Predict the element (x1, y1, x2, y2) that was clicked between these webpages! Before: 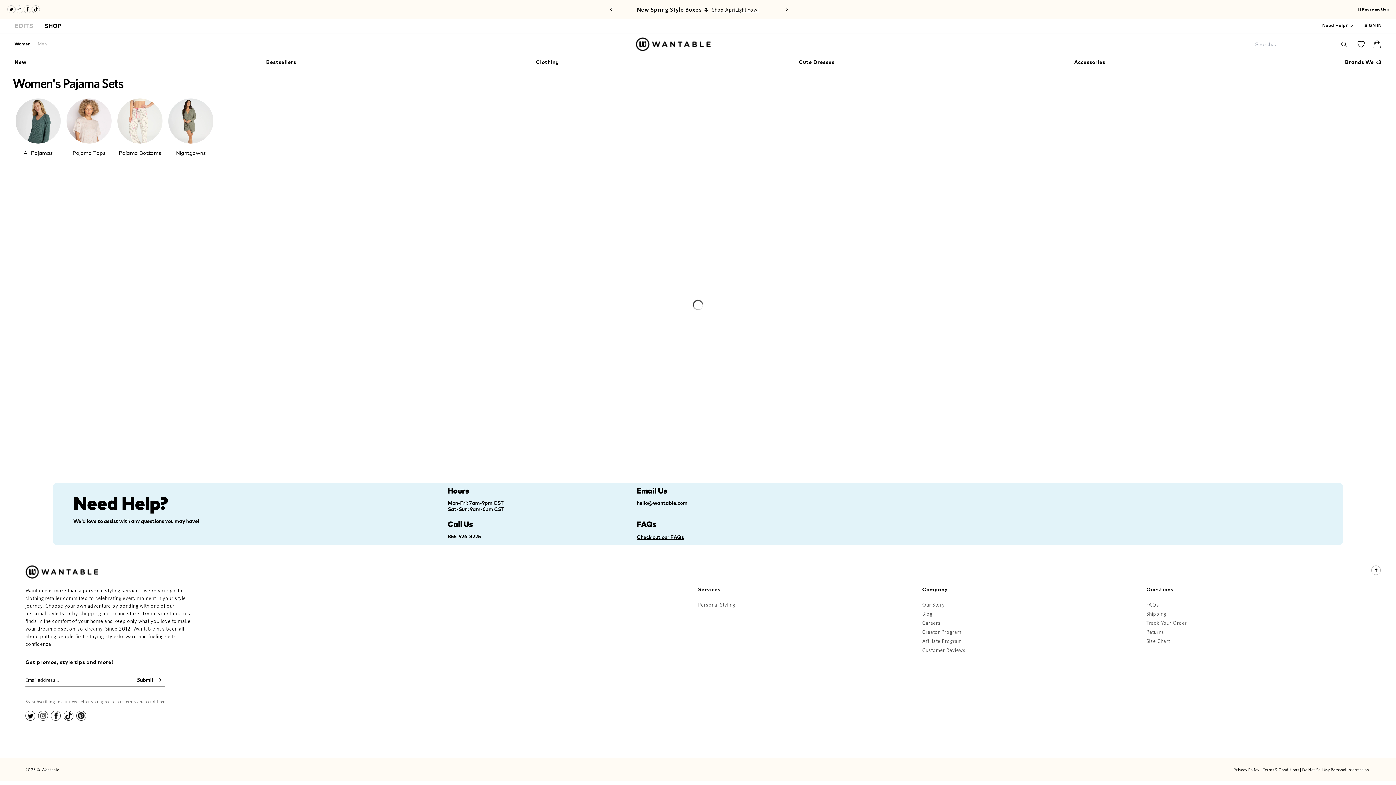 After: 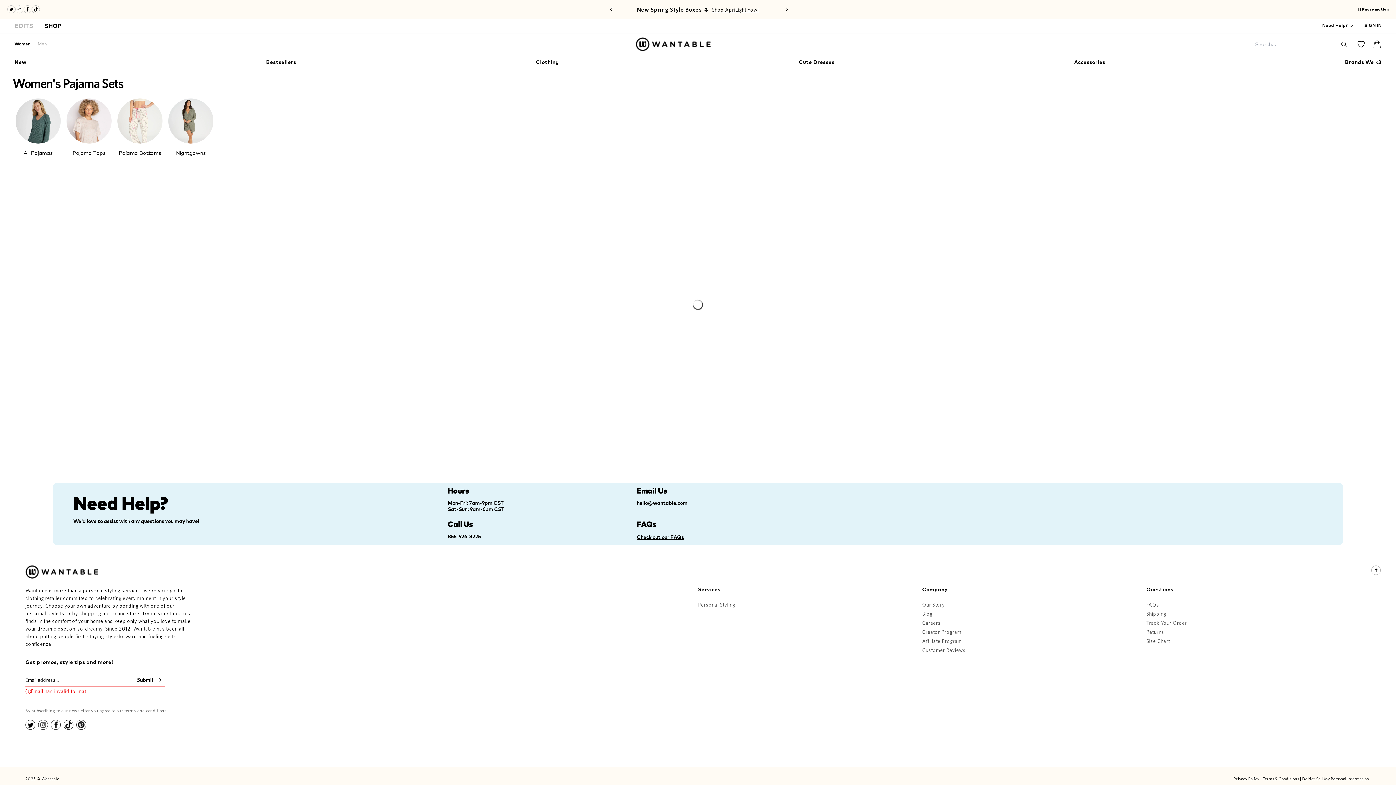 Action: label: Submit bbox: (133, 673, 165, 686)